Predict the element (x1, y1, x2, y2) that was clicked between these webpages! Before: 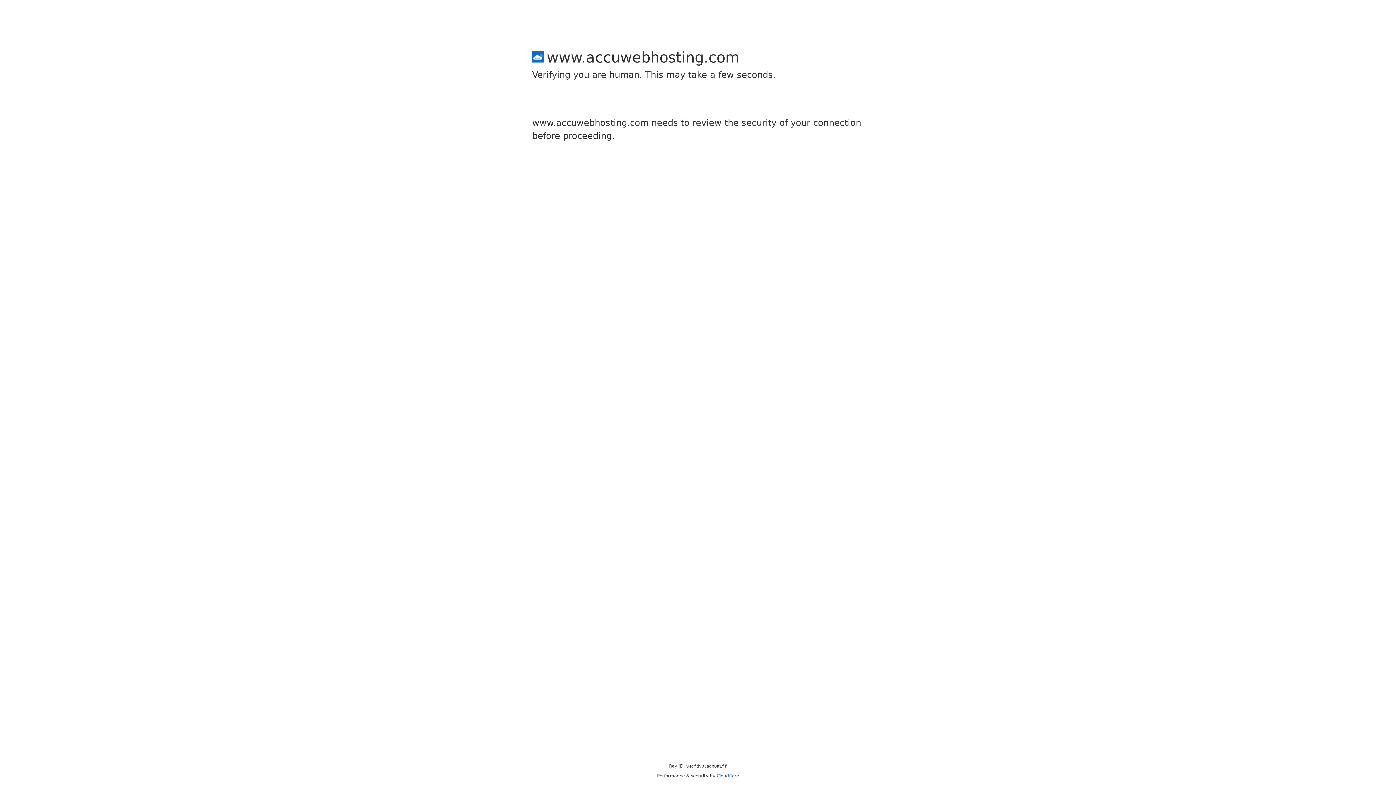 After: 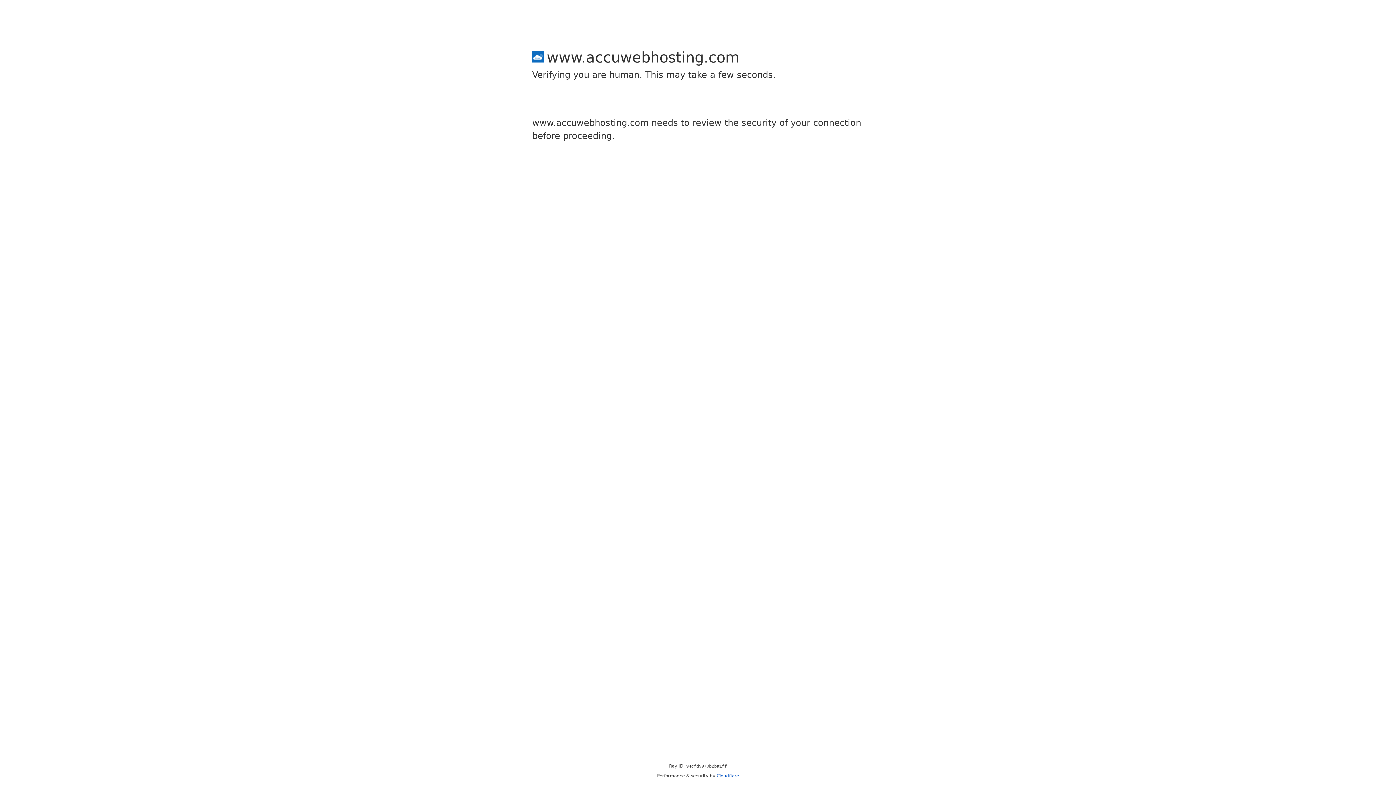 Action: bbox: (716, 773, 739, 778) label: Cloudflare